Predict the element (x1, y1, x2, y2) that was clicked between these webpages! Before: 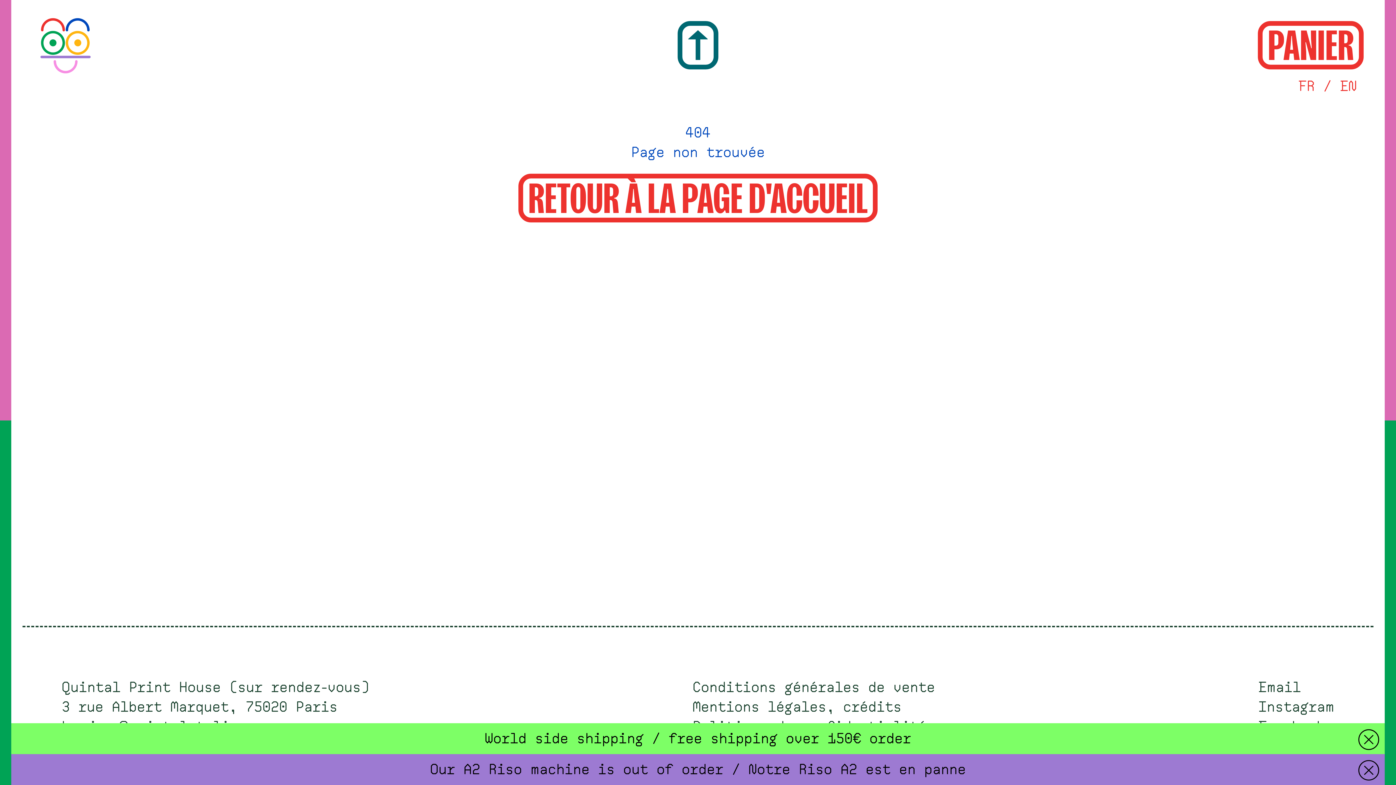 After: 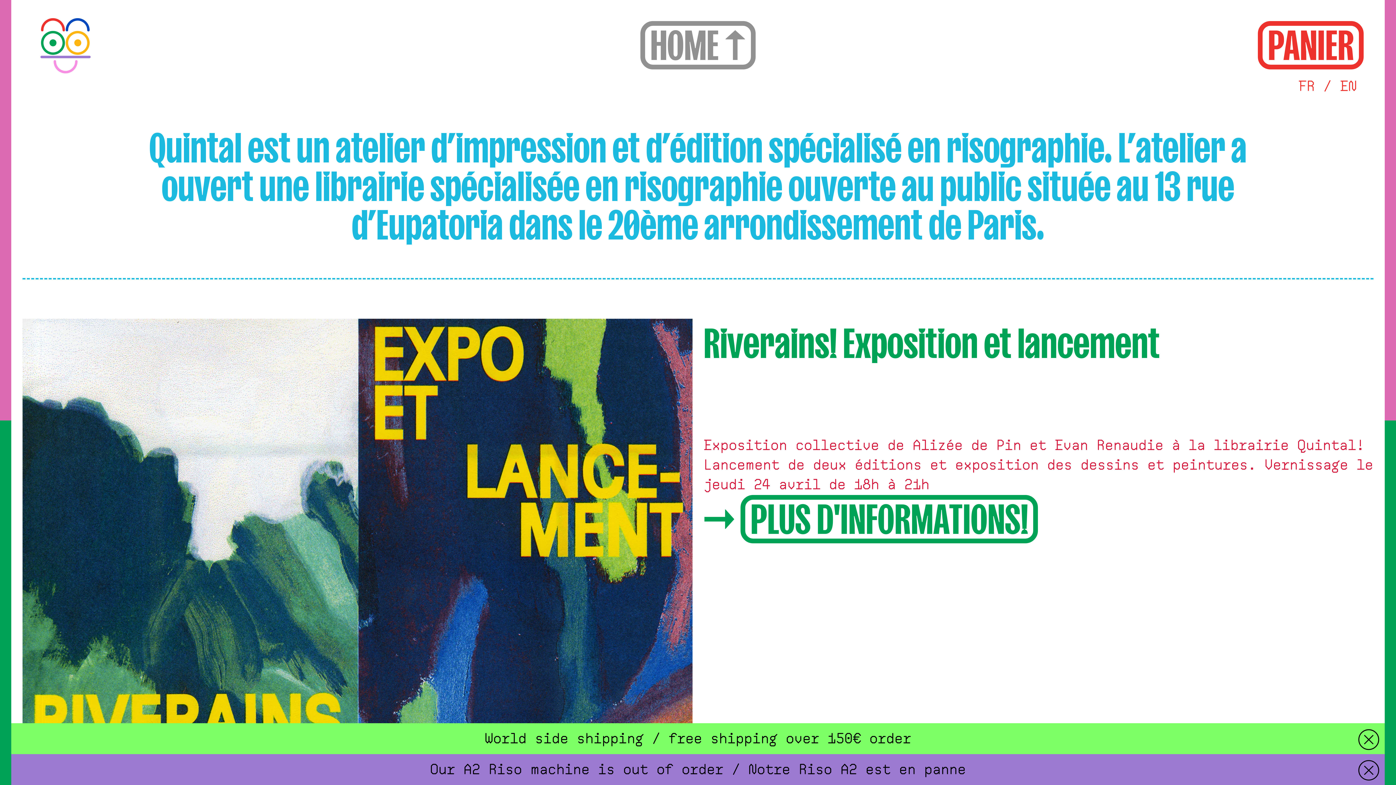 Action: label: RETOUR À LA PAGE D'ACCUEIL bbox: (518, 173, 877, 222)